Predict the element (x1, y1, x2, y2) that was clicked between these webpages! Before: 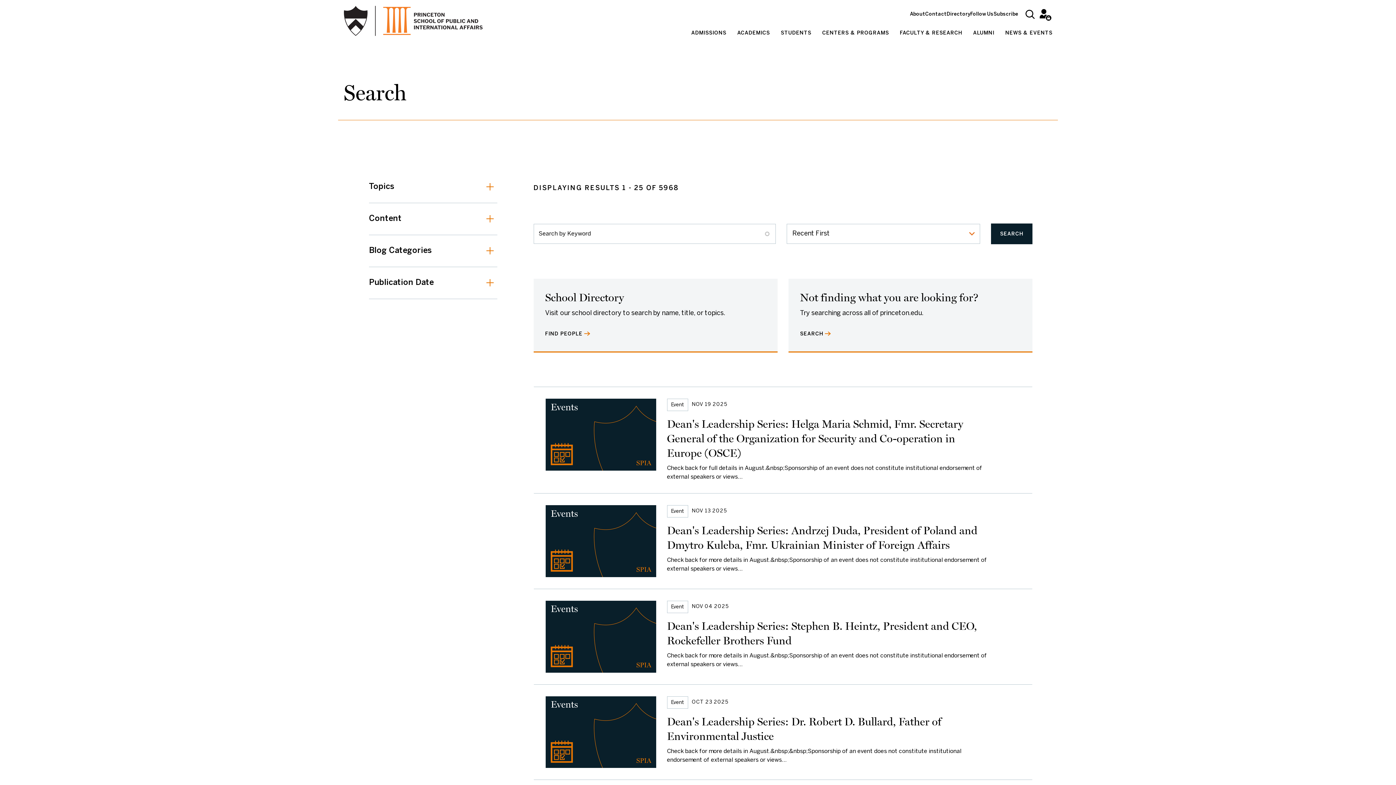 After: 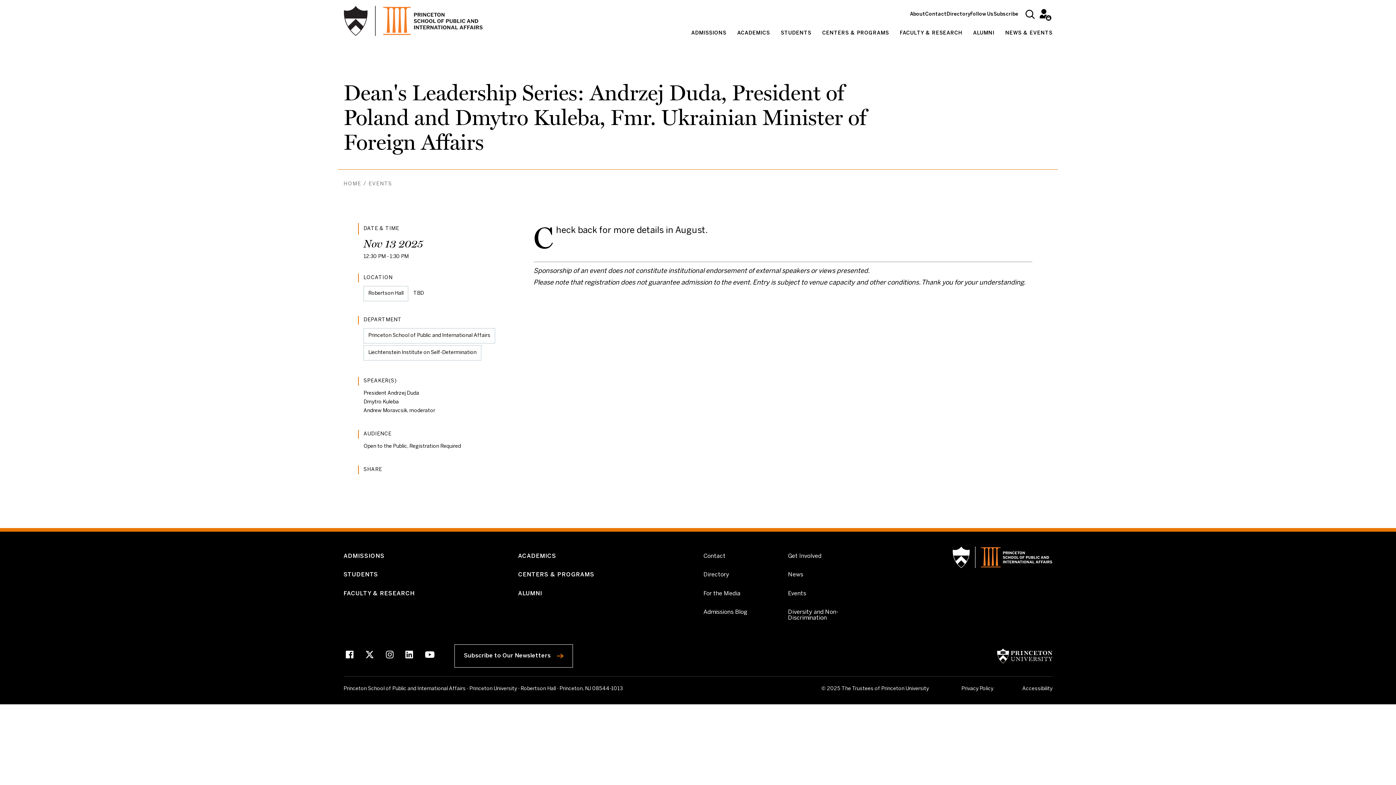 Action: label: Event
NOV 13 2025
Dean's Leadership Series: Andrzej Duda, President of Poland and Dmytro Kuleba, Fmr. Ukrainian Minister of Foreign Affairs
Check back for more details in August.&nbsp;Sponsorship of an event does not constitute institutional endorsement of external speakers or views… bbox: (533, 493, 1032, 589)